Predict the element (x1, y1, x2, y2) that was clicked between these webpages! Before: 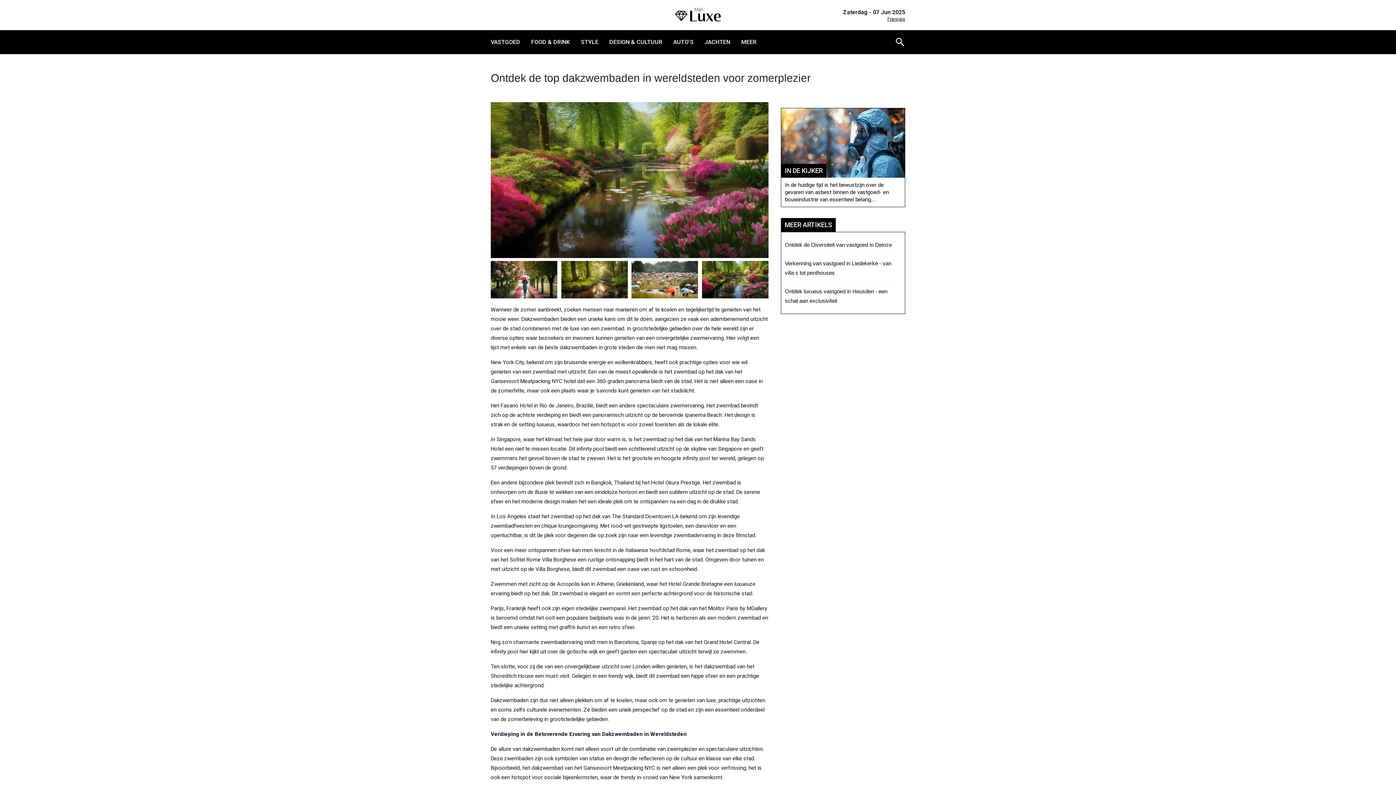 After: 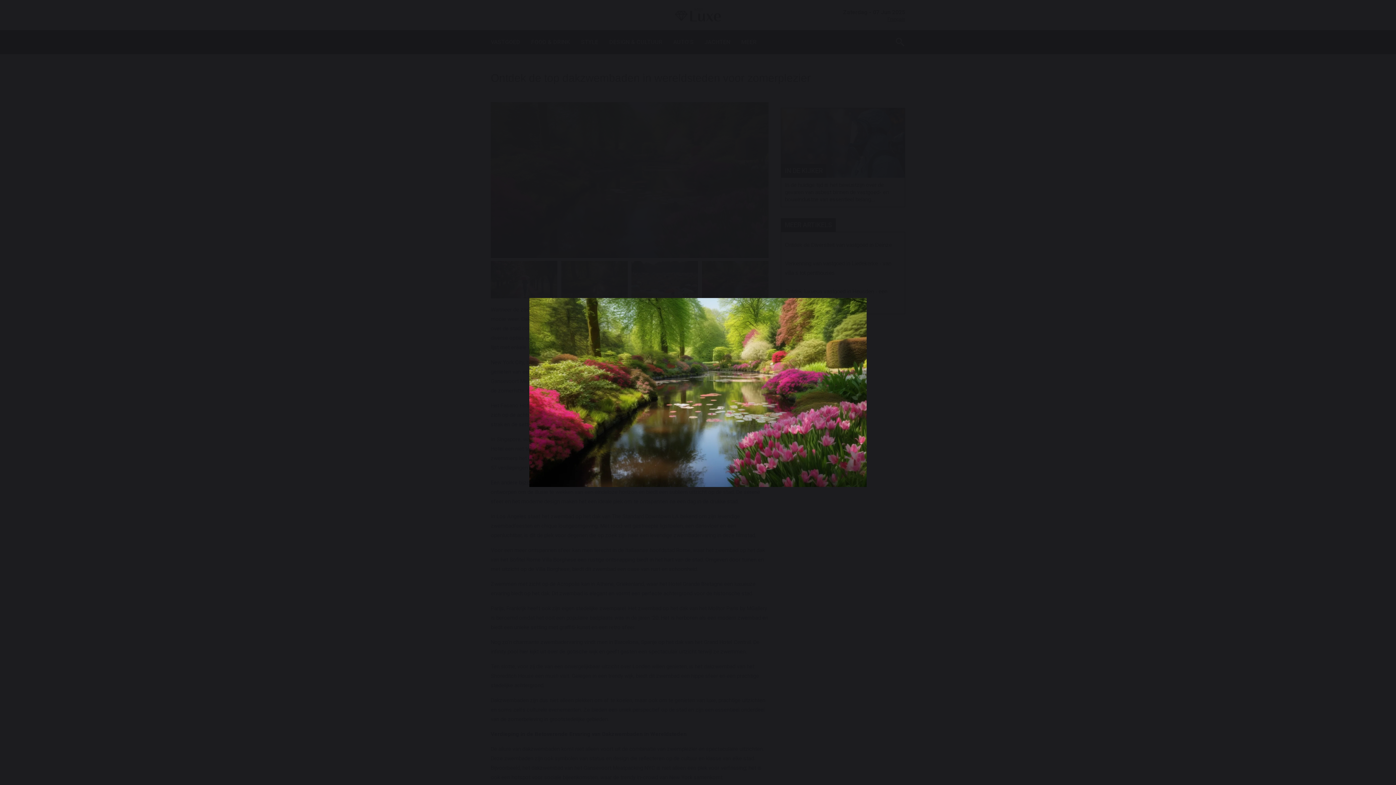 Action: bbox: (490, 102, 768, 259)